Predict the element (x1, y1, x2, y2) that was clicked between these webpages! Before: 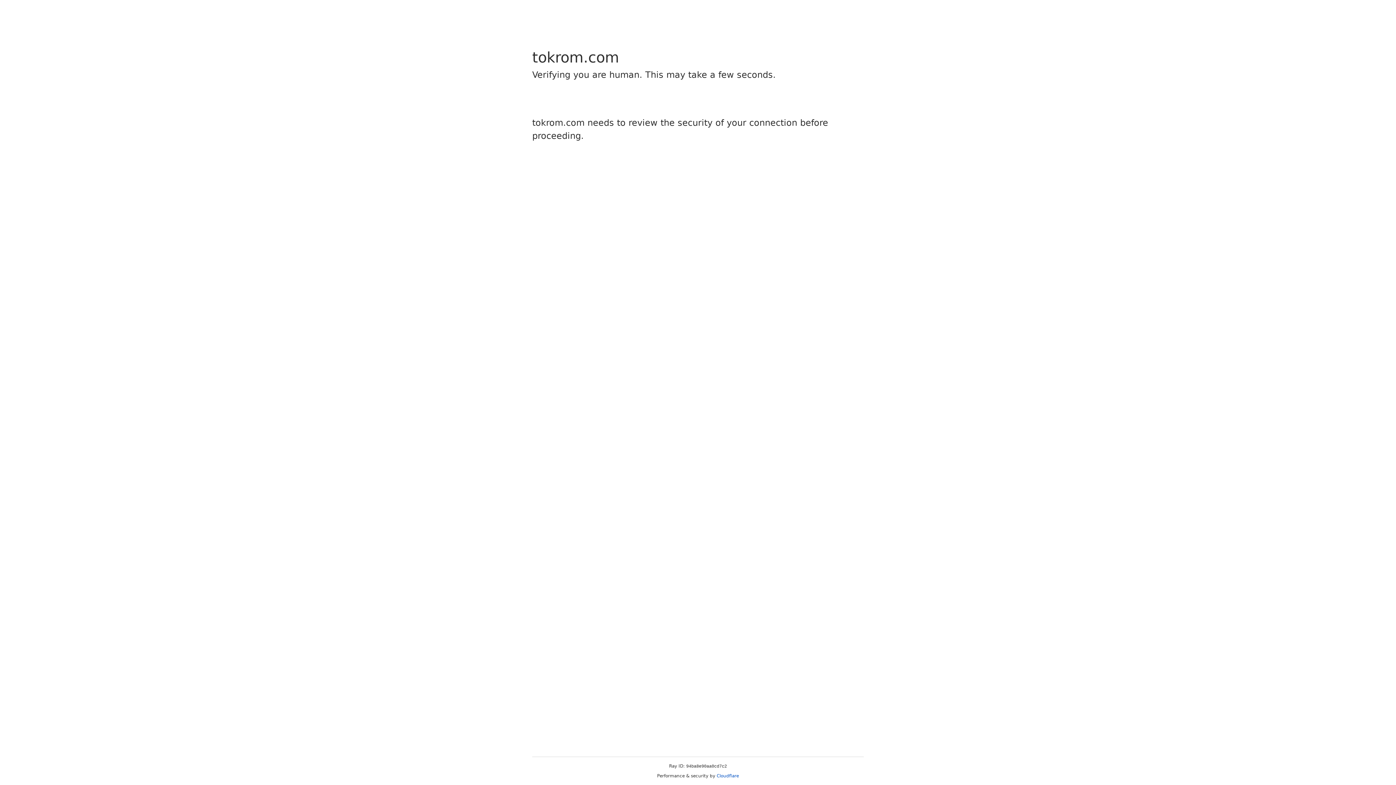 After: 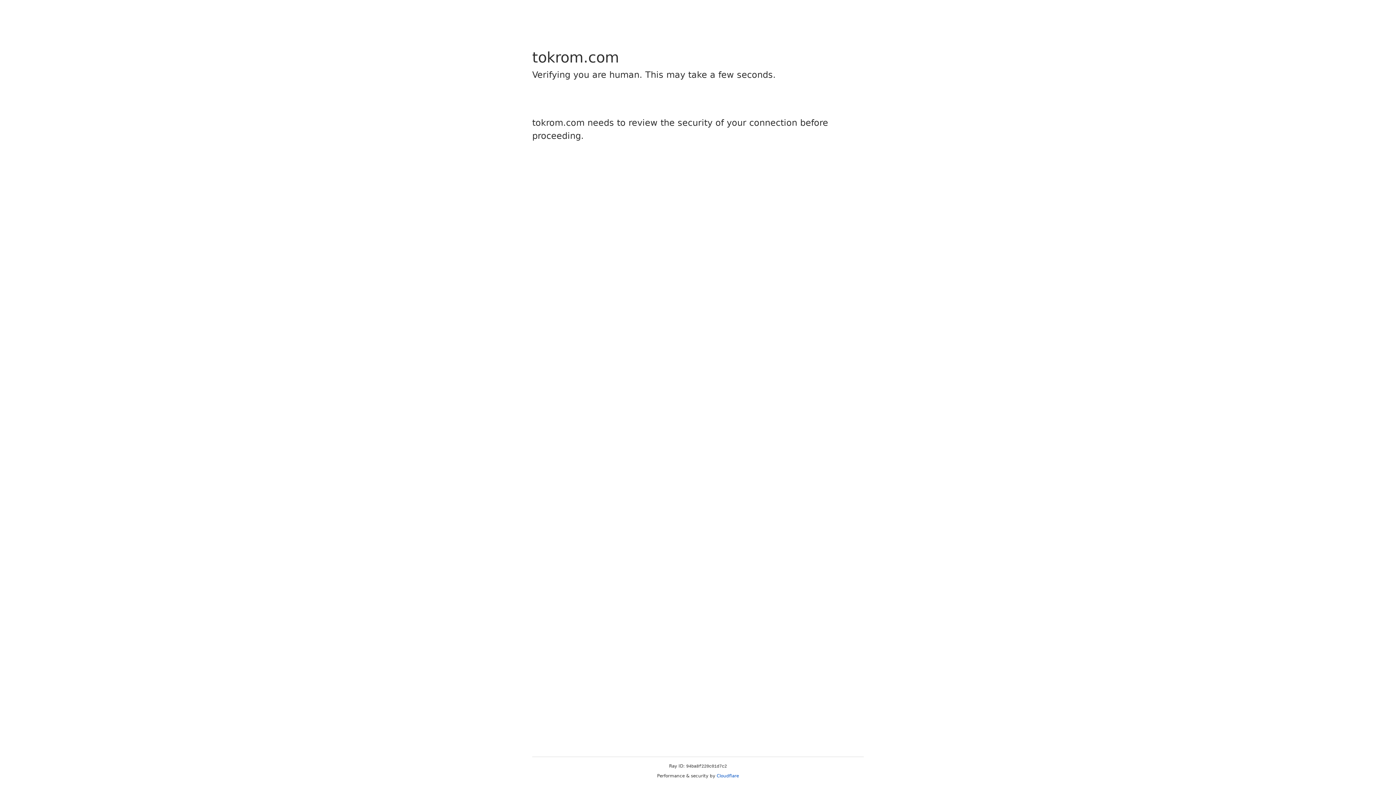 Action: label: Cloudflare bbox: (716, 773, 739, 778)